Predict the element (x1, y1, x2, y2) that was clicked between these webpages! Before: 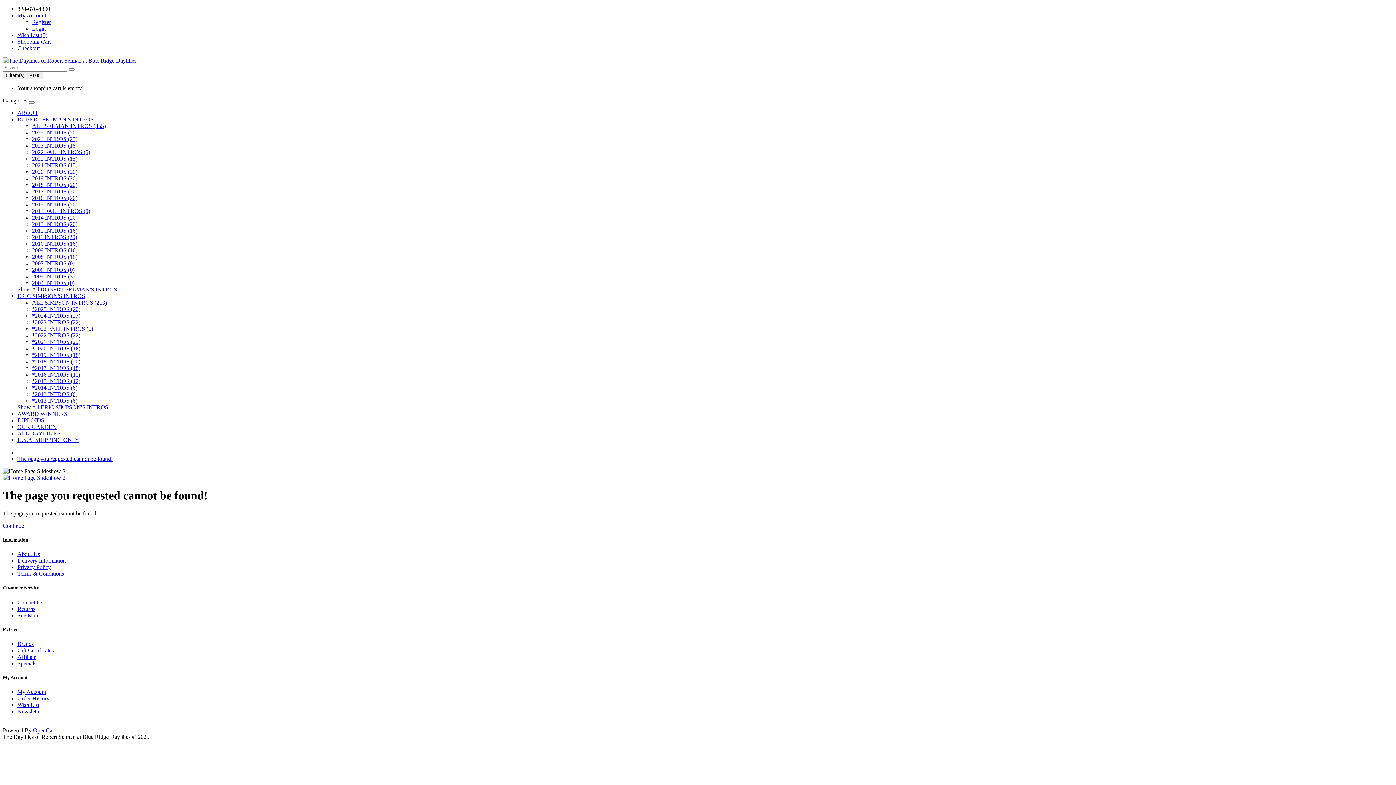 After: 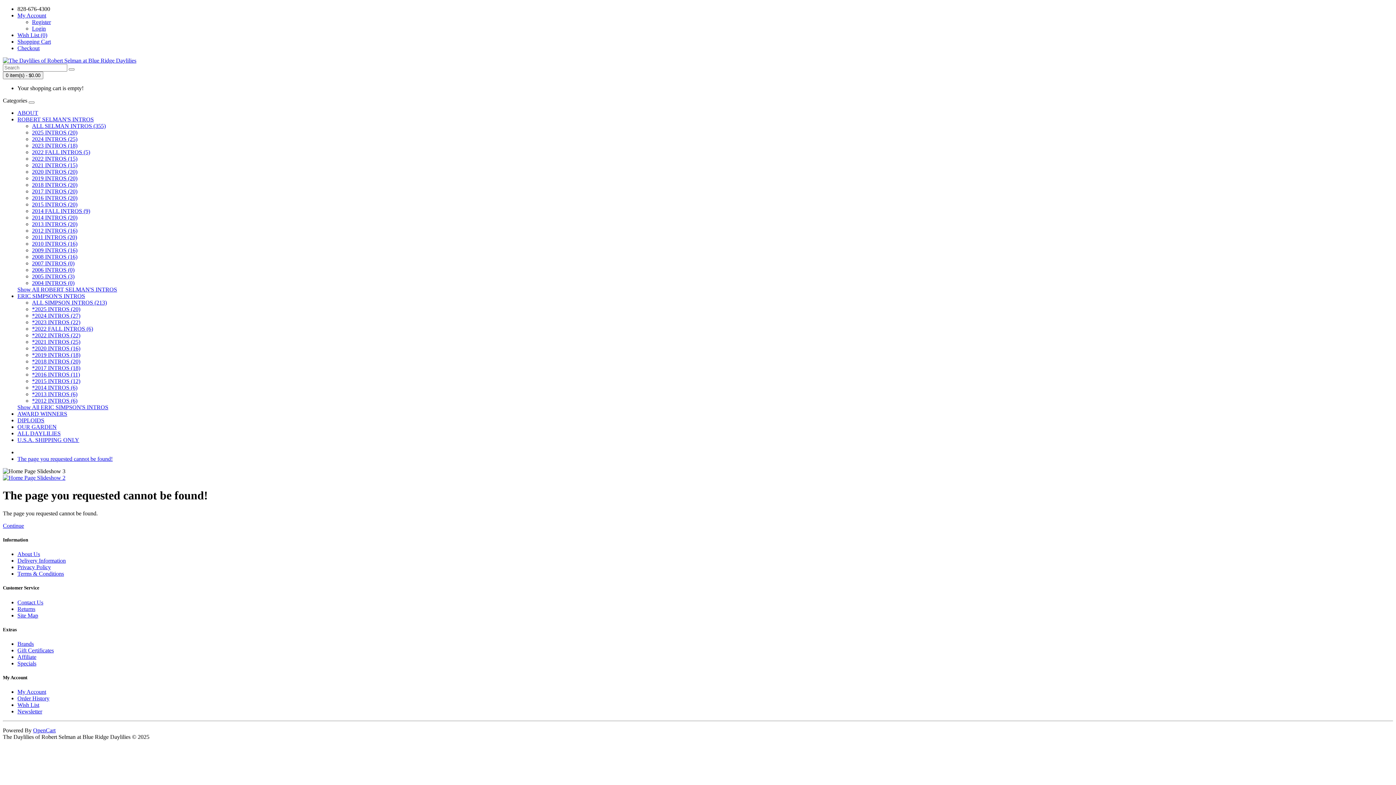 Action: label: 2021 INTROS (15) bbox: (32, 162, 77, 168)